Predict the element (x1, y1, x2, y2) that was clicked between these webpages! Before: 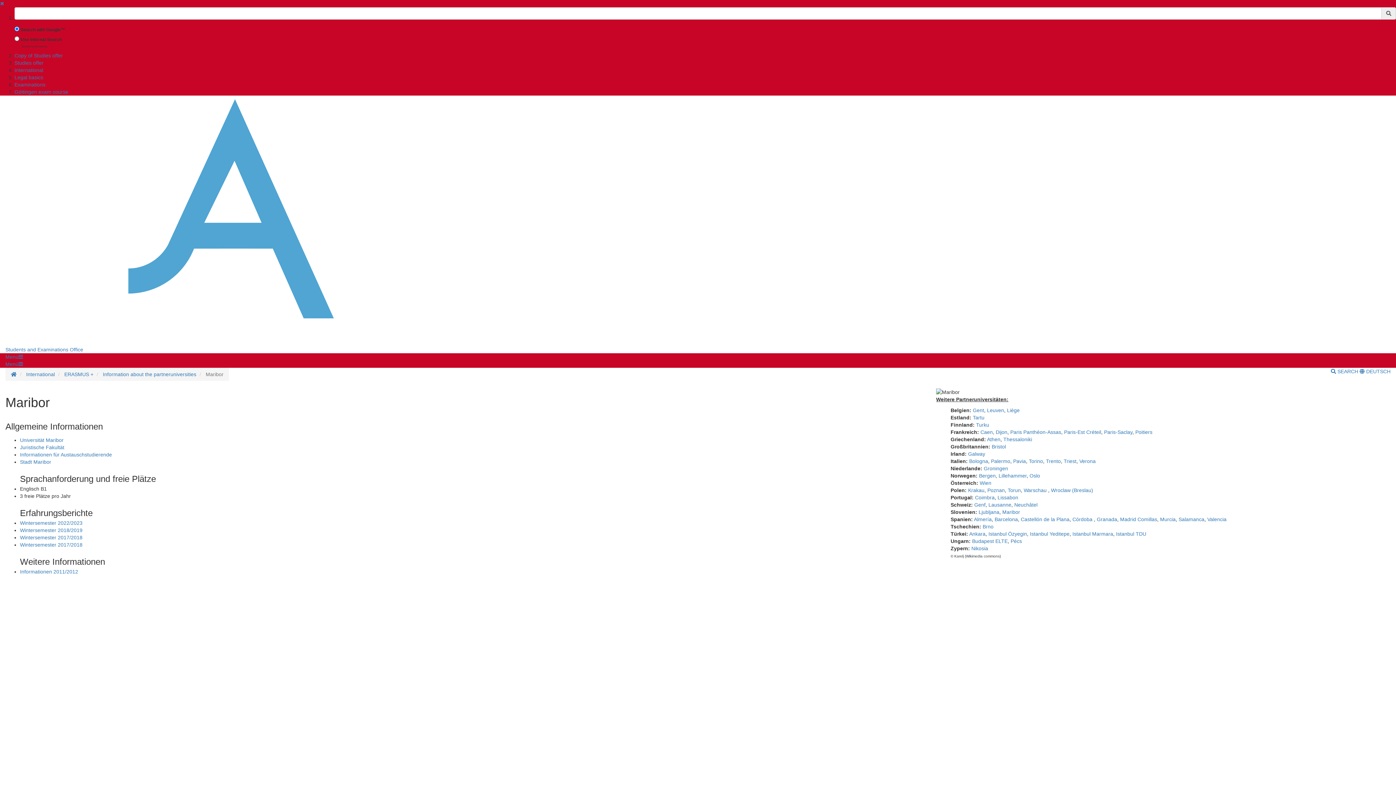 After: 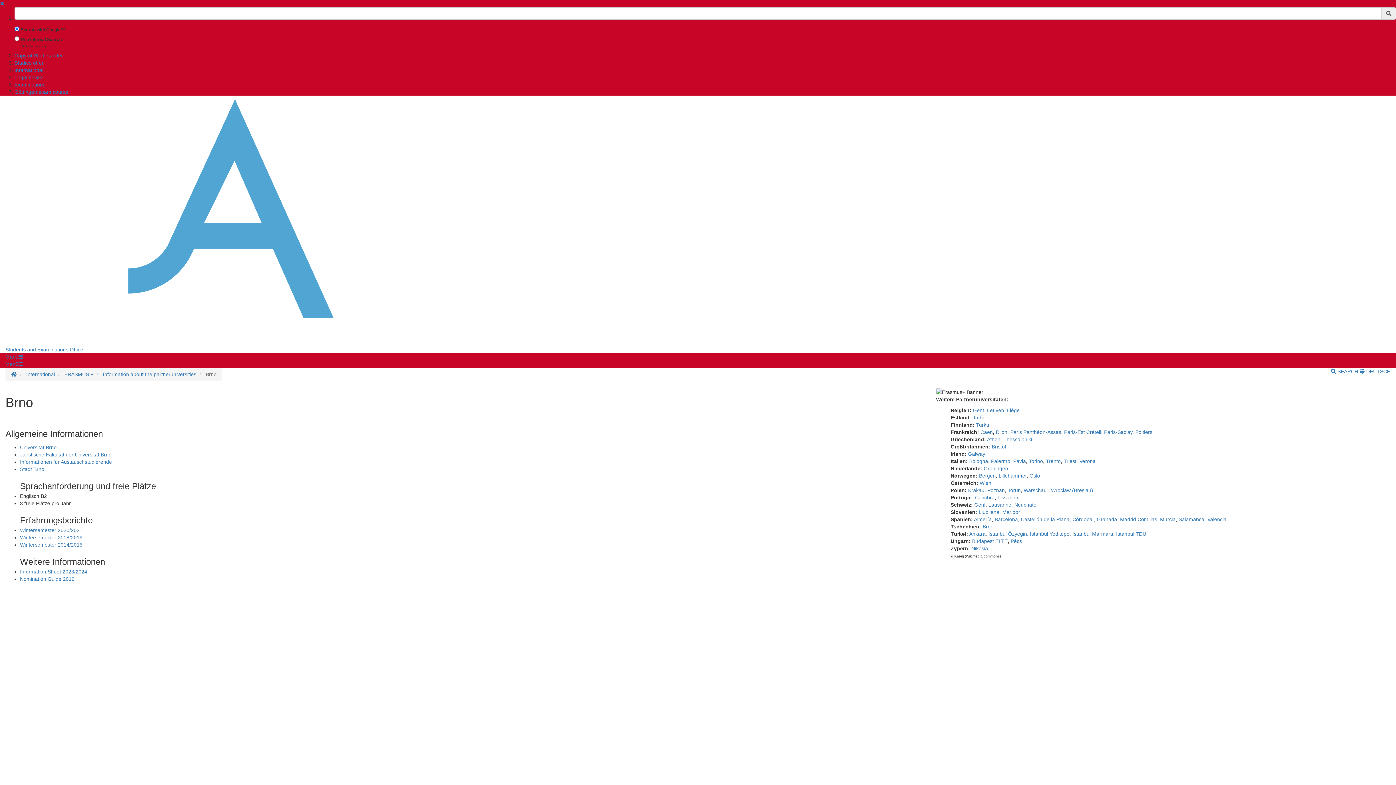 Action: bbox: (982, 524, 993, 529) label: Brno